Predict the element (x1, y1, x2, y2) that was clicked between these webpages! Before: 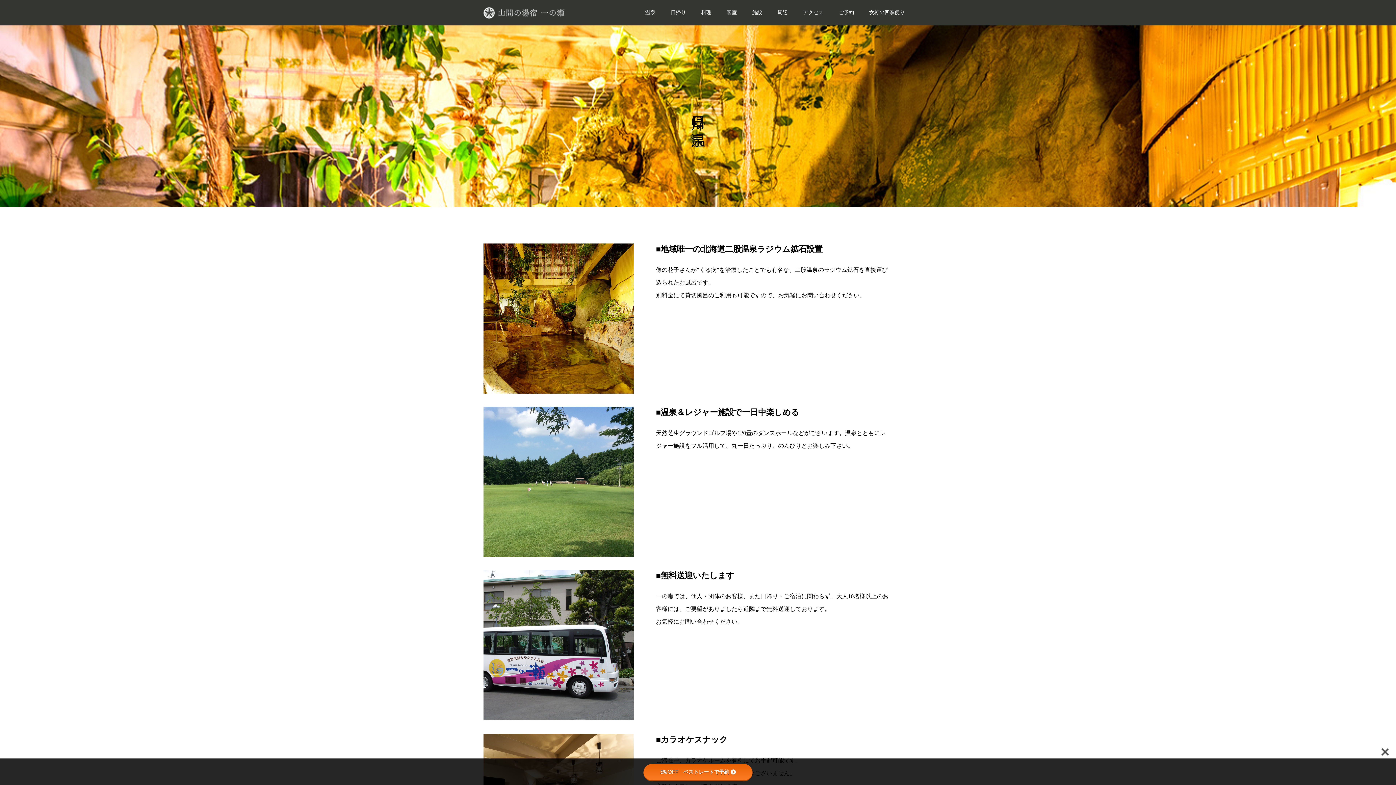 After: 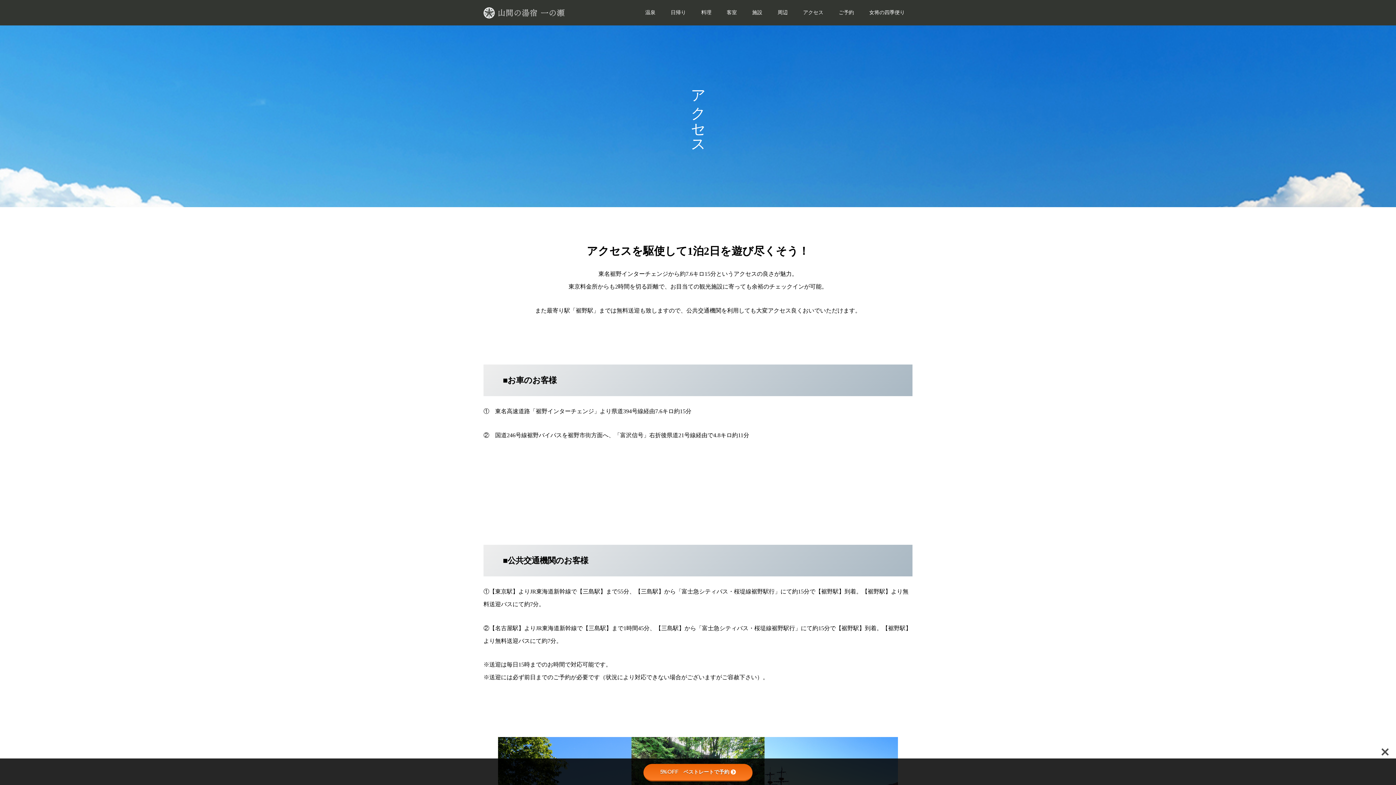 Action: bbox: (795, 0, 831, 25) label: アクセス